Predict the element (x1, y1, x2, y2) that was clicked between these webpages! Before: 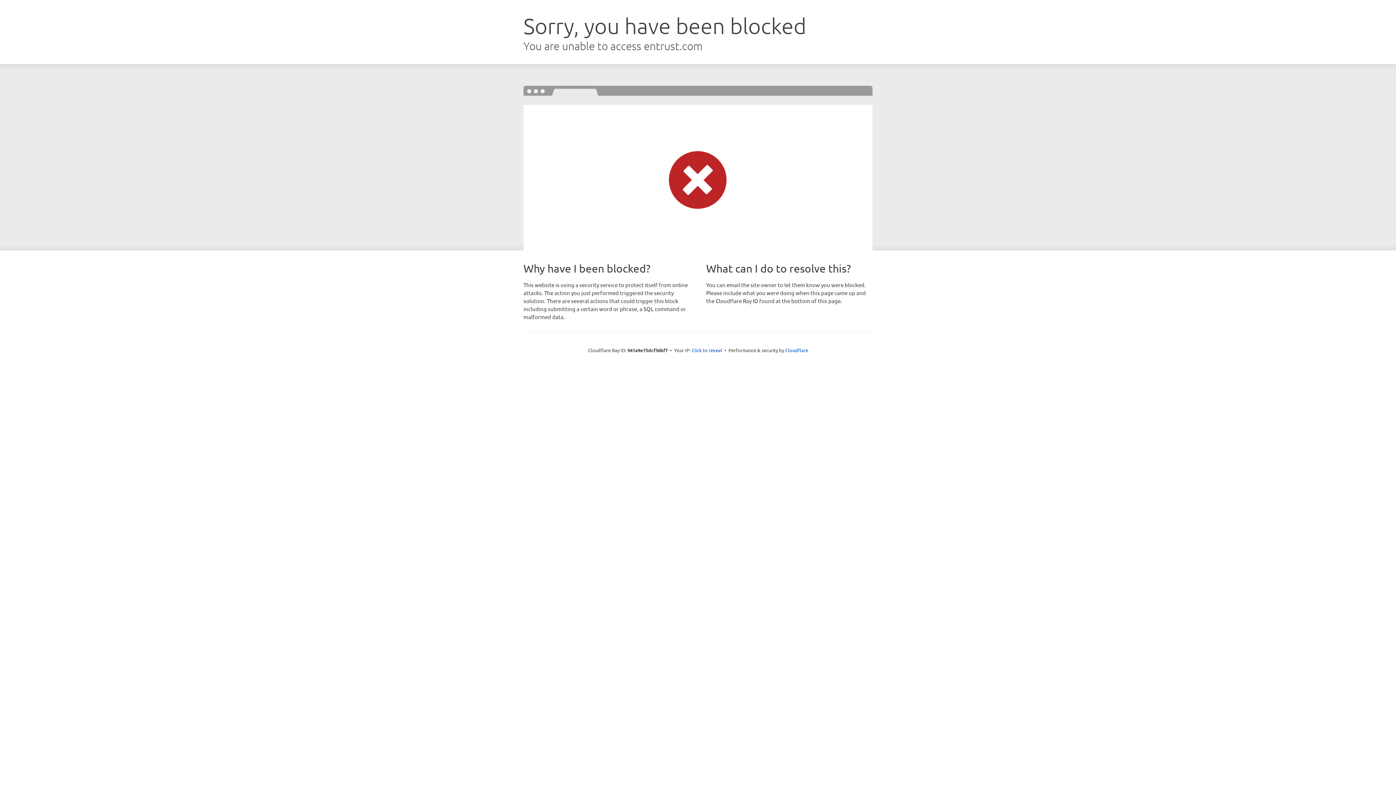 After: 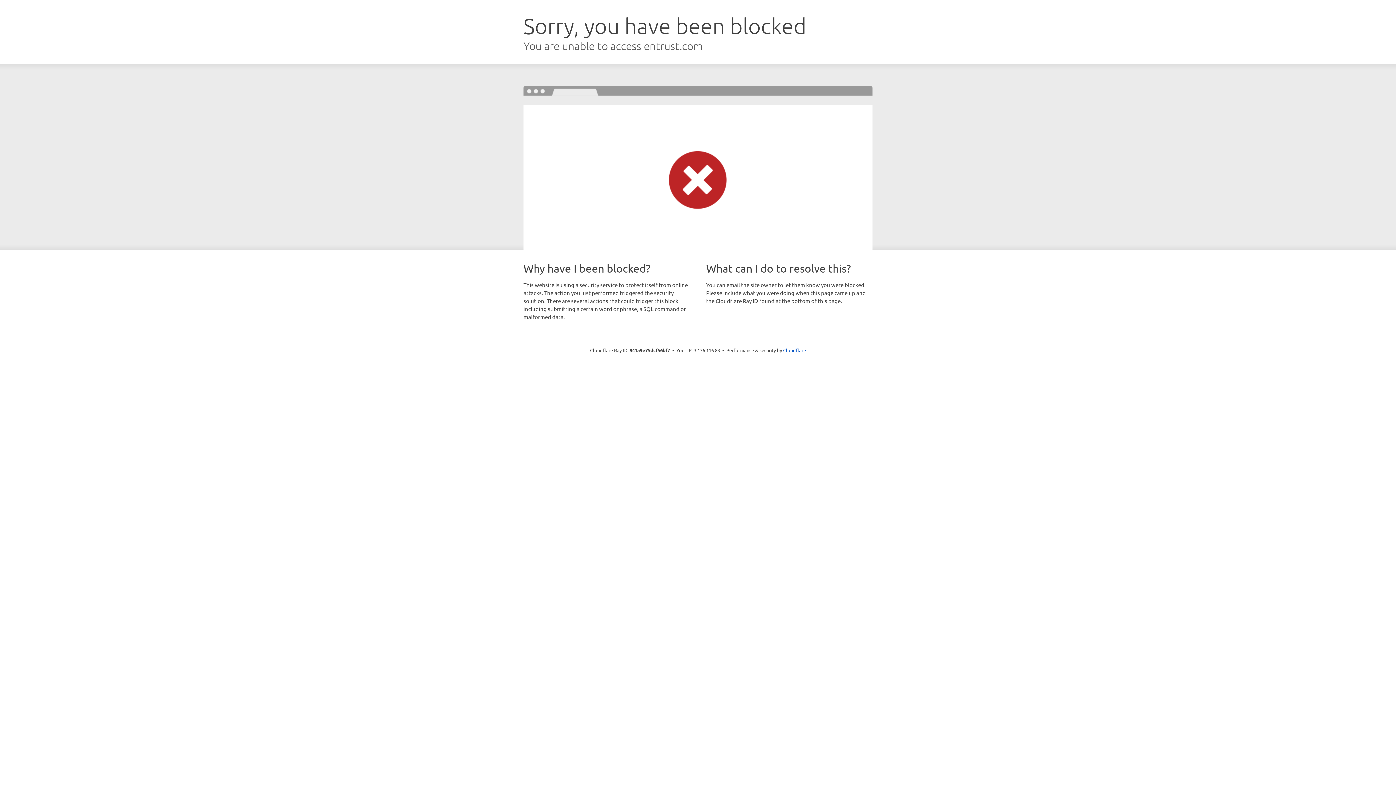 Action: label: Click to reveal bbox: (691, 346, 722, 353)